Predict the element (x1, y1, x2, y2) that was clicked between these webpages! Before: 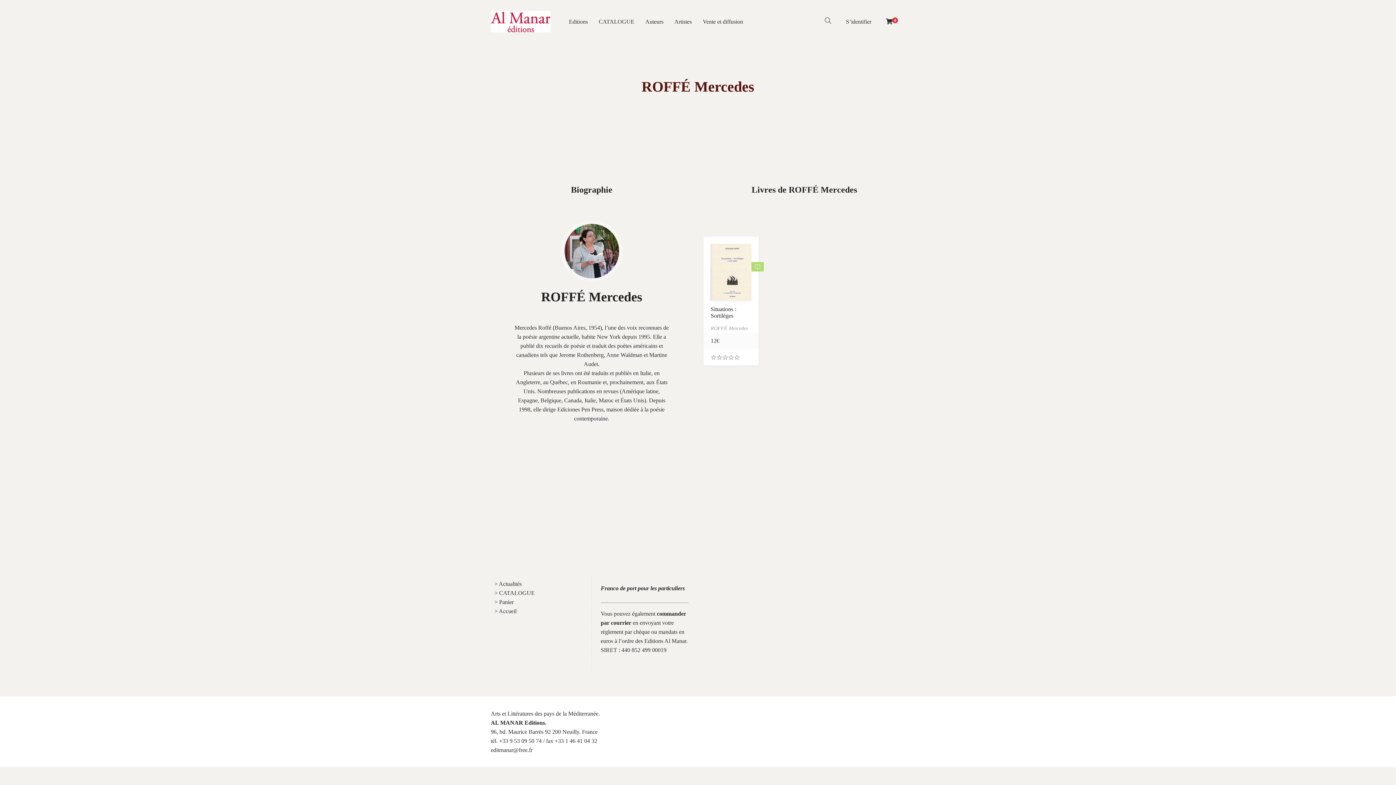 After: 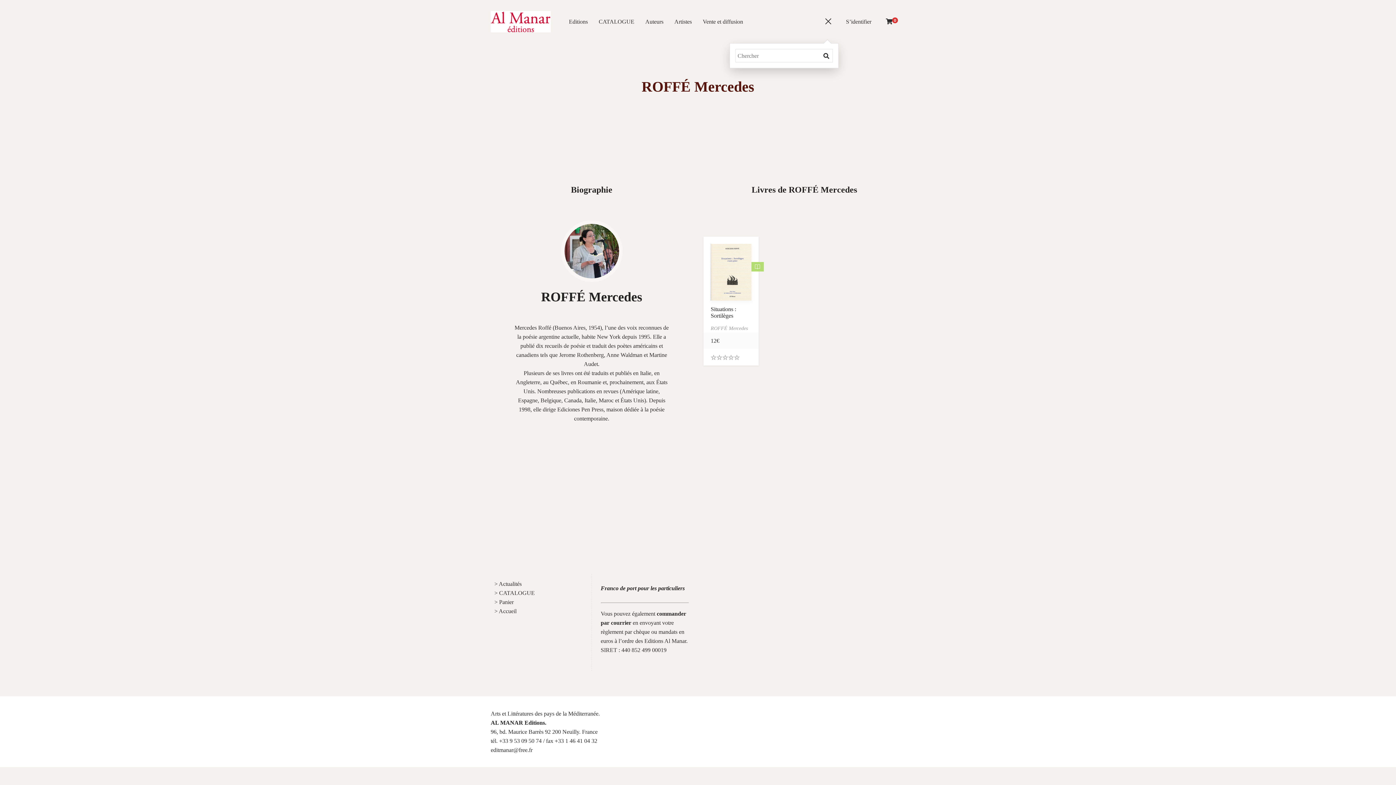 Action: bbox: (825, 16, 831, 26)